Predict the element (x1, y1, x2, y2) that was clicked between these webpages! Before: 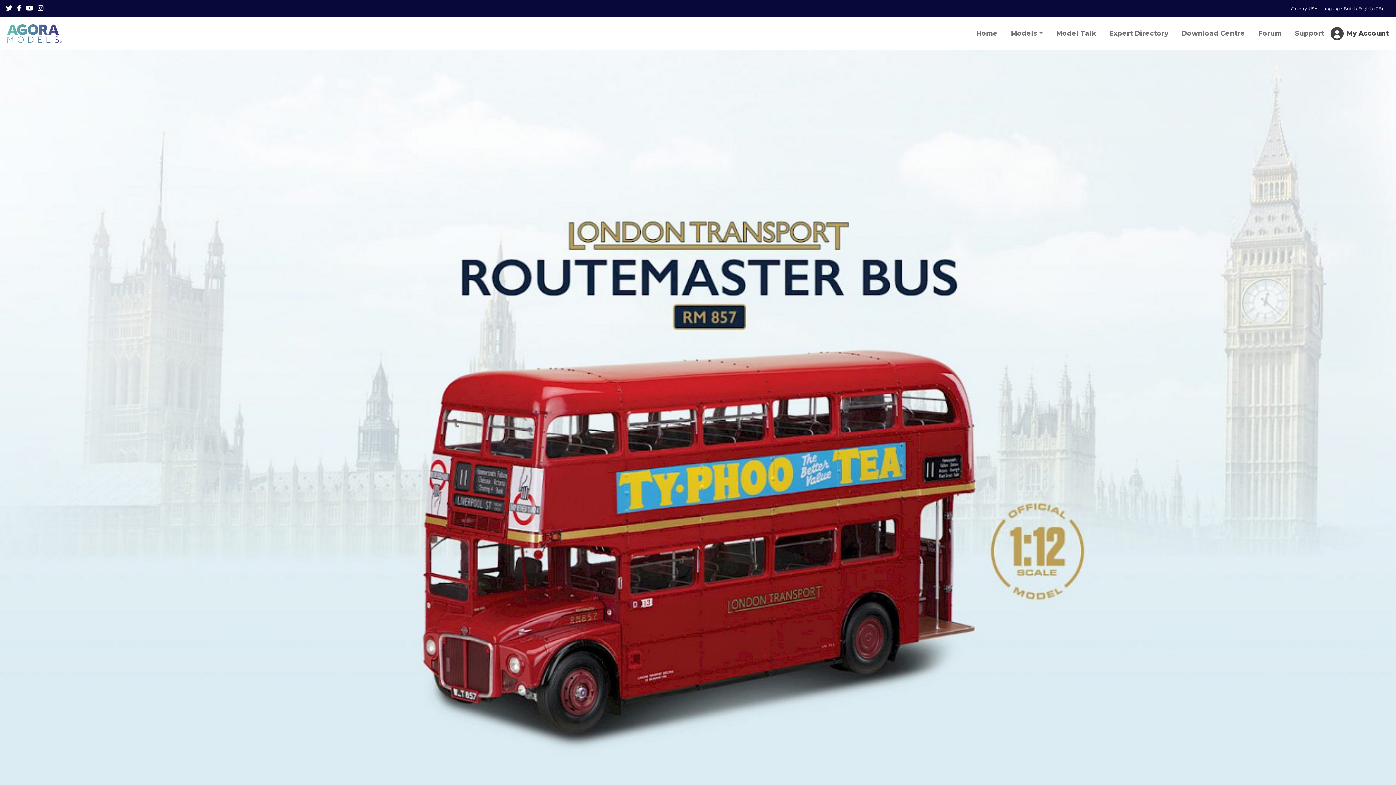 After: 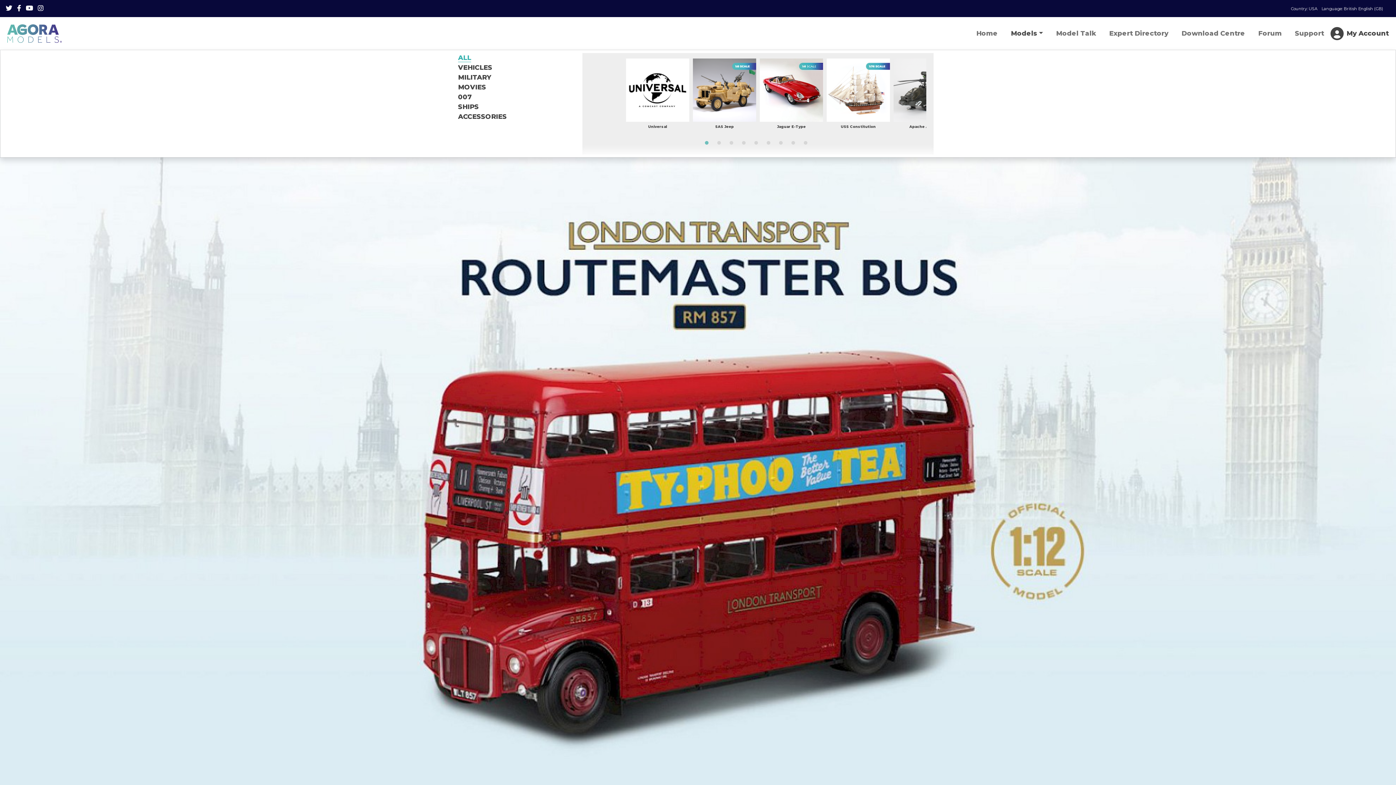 Action: bbox: (1008, 25, 1046, 41) label: Models